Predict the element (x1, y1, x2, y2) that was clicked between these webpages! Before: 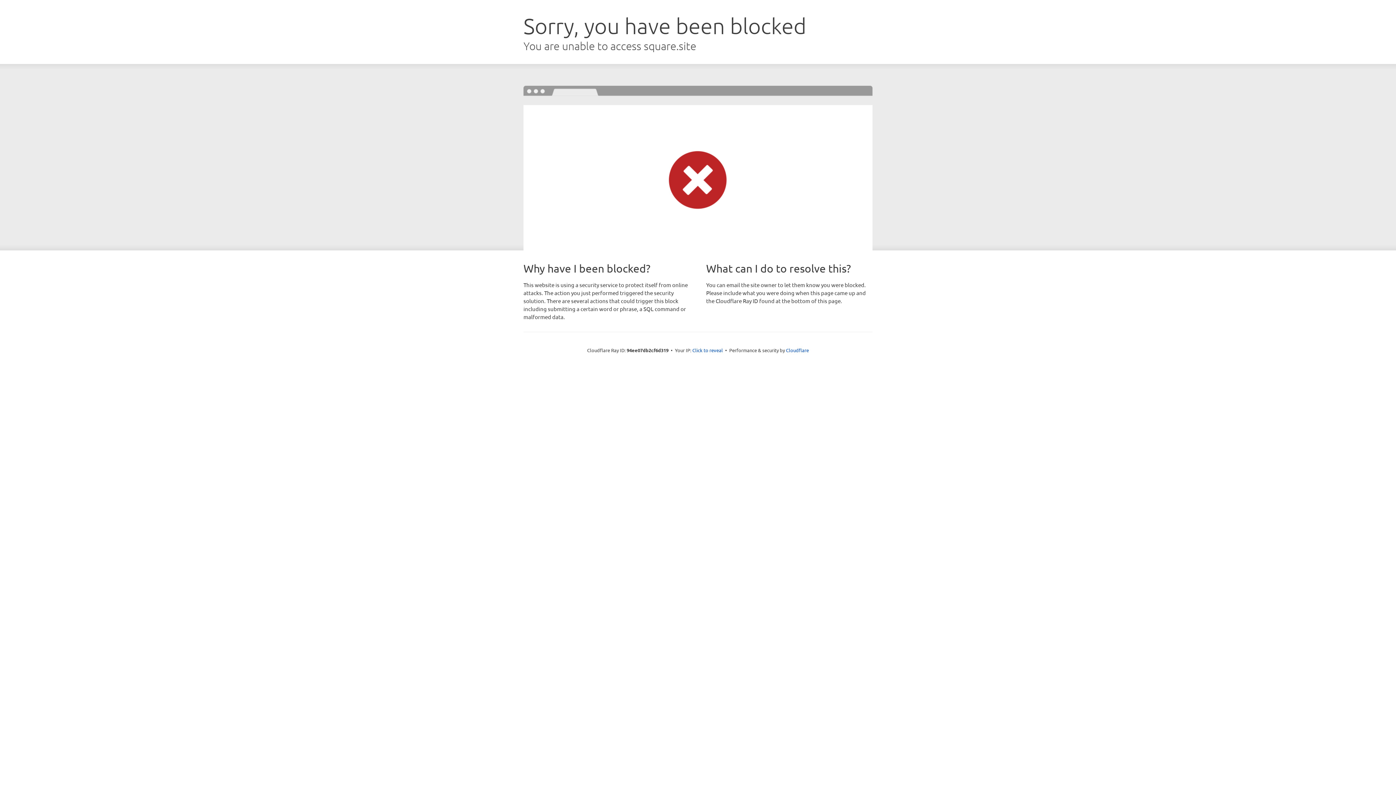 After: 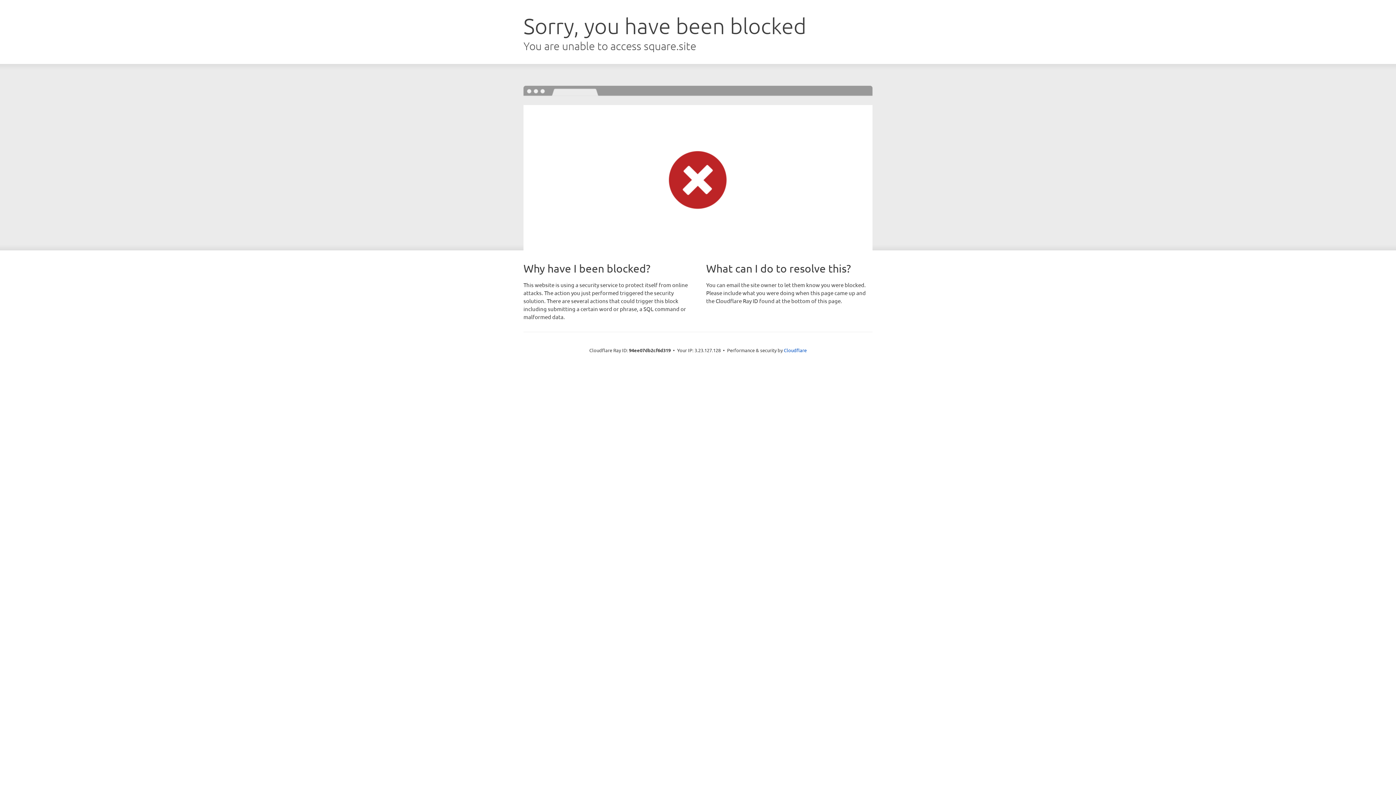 Action: bbox: (692, 346, 723, 353) label: Click to reveal